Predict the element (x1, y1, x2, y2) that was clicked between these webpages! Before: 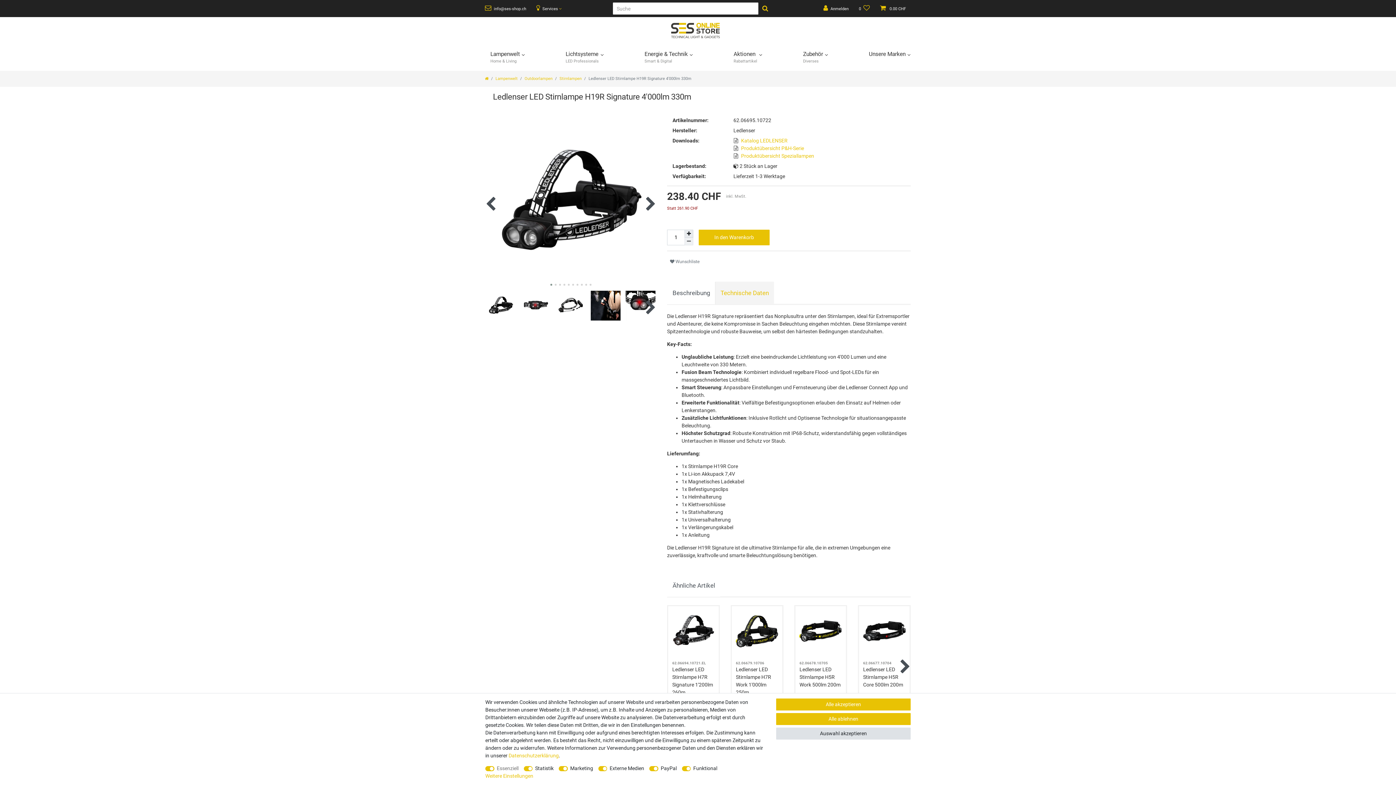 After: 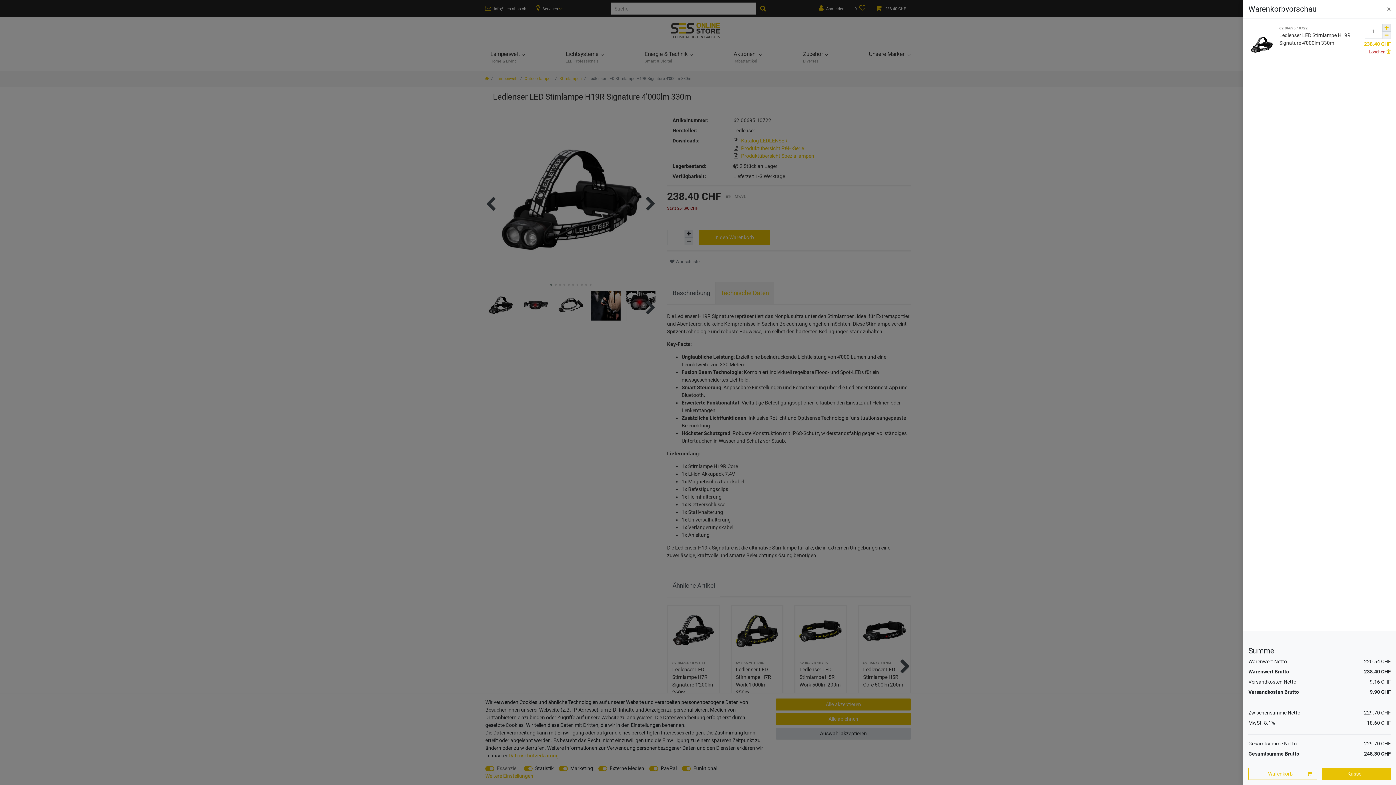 Action: bbox: (698, 229, 769, 245) label: In den Warenkorb